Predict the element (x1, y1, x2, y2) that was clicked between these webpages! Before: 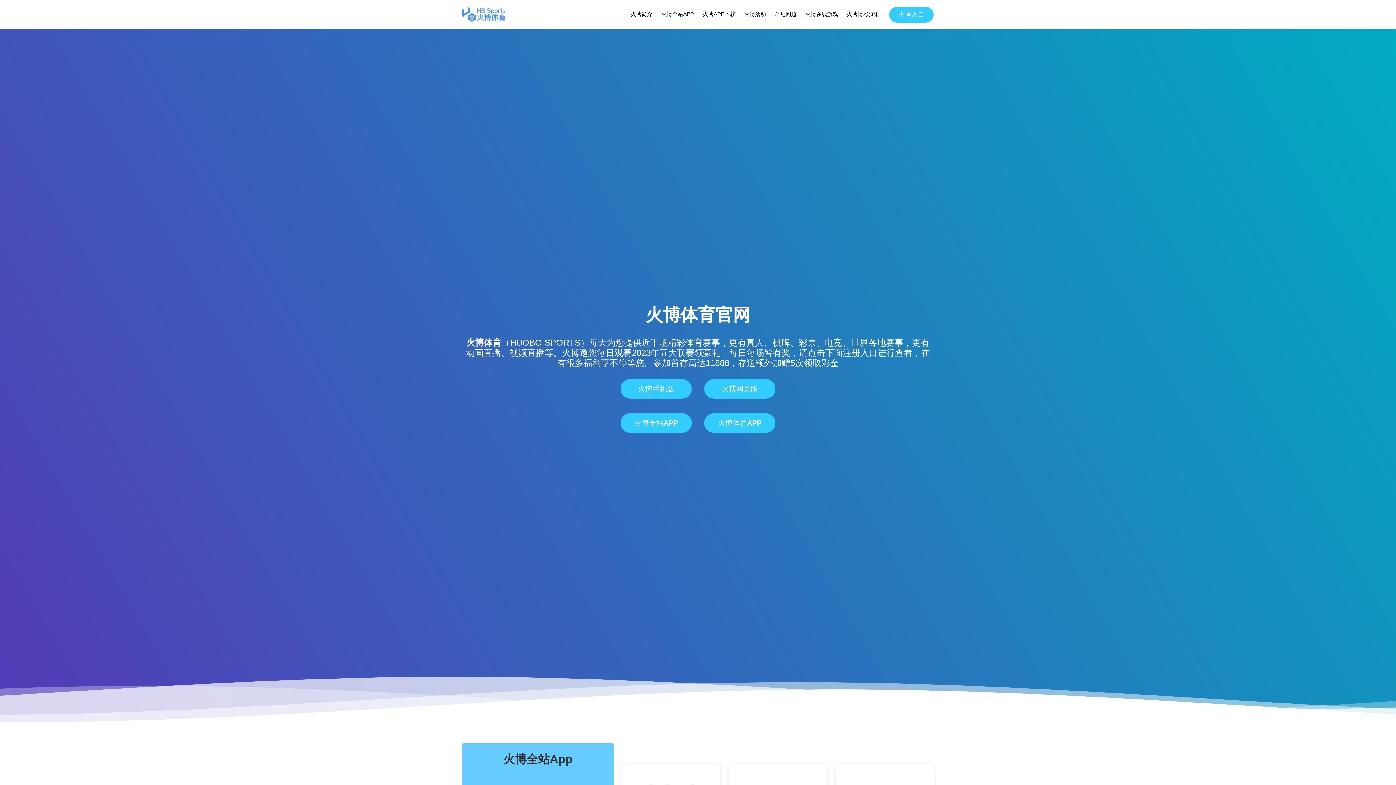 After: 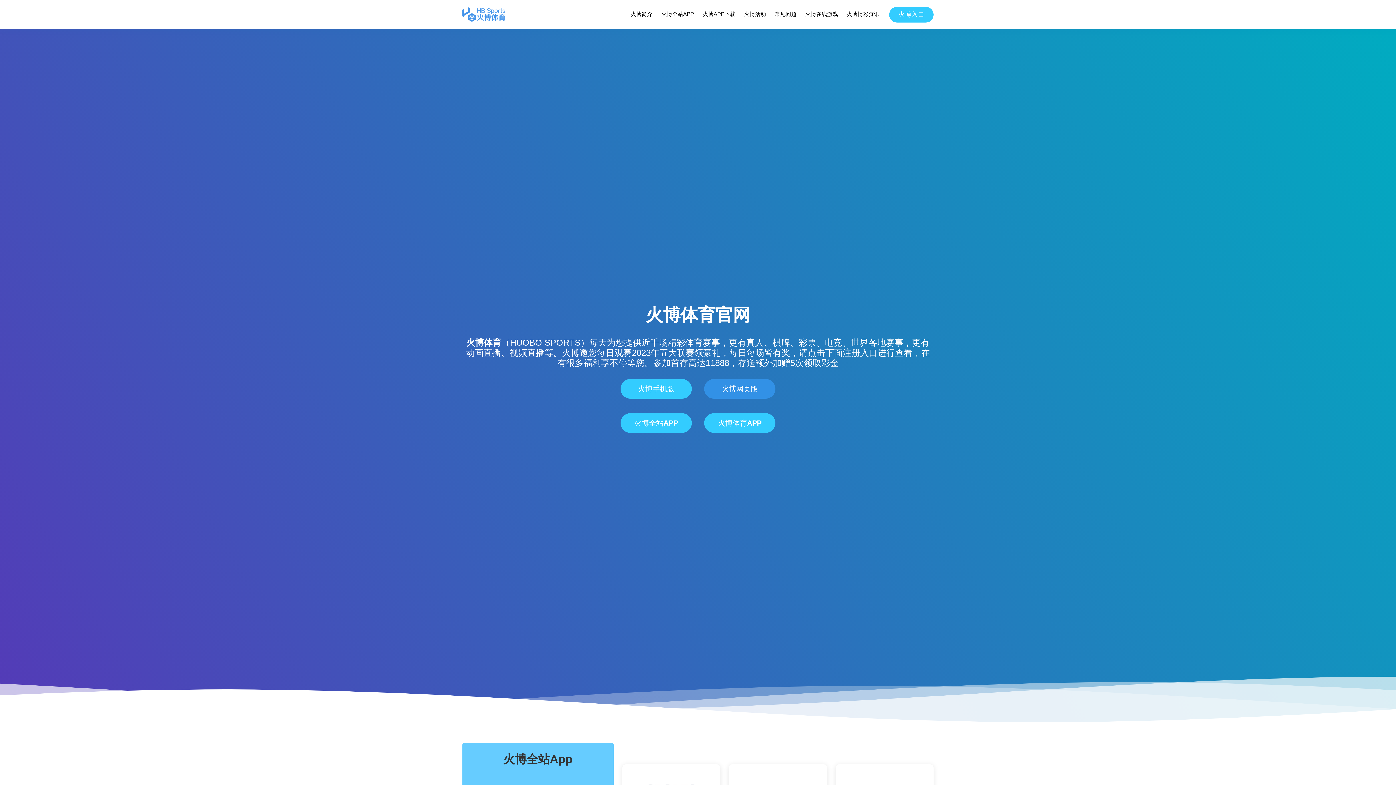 Action: label: 火博网页版 bbox: (704, 379, 775, 398)